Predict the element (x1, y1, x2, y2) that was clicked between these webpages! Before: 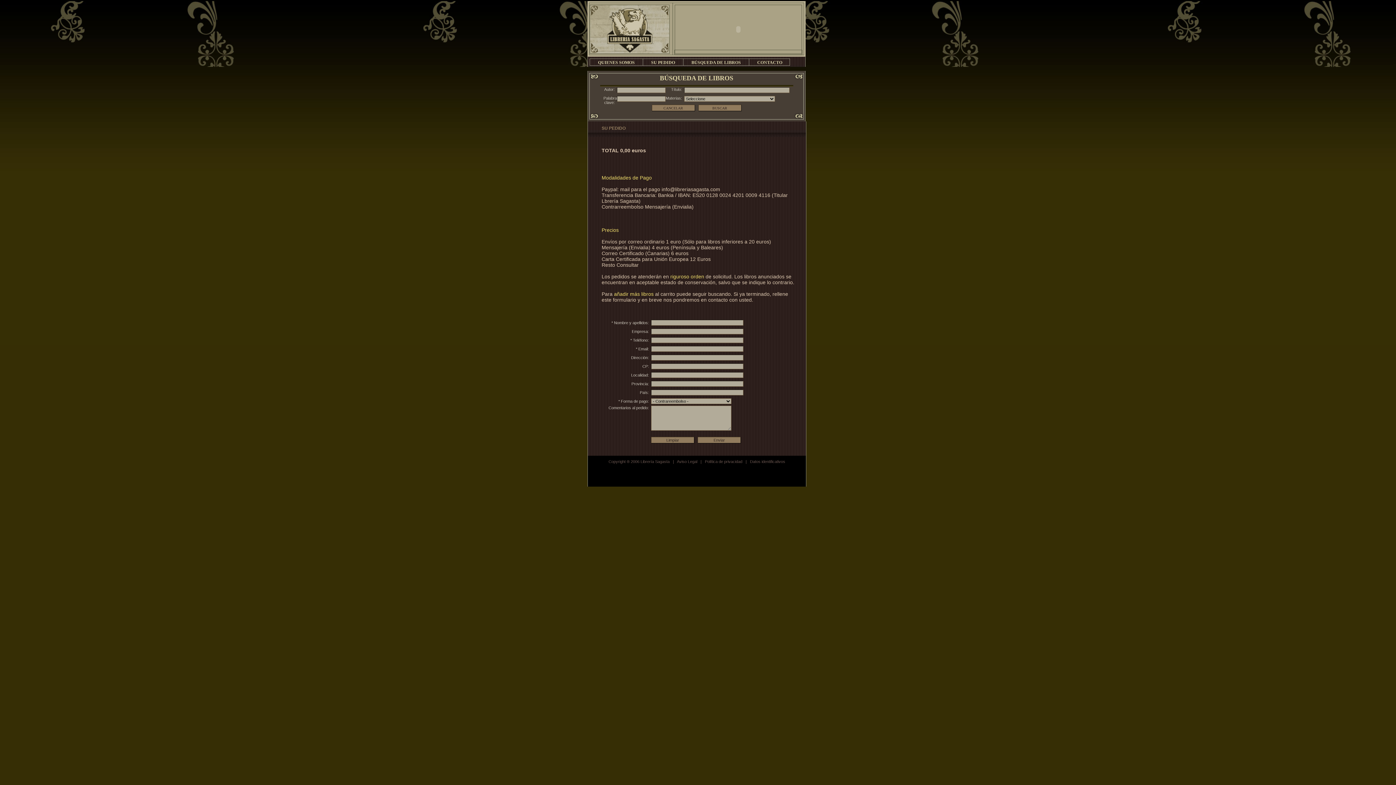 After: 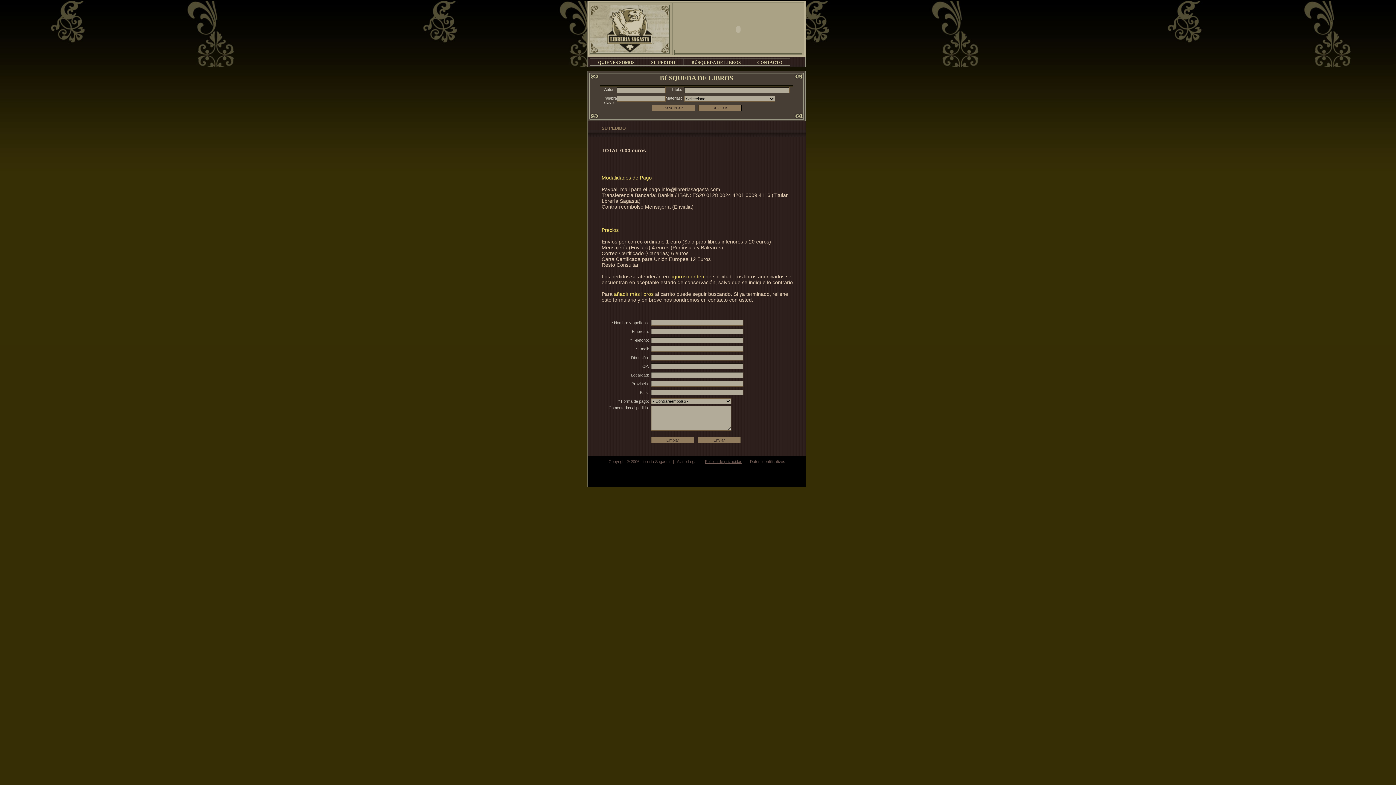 Action: label: Política de privacidad bbox: (705, 459, 742, 464)